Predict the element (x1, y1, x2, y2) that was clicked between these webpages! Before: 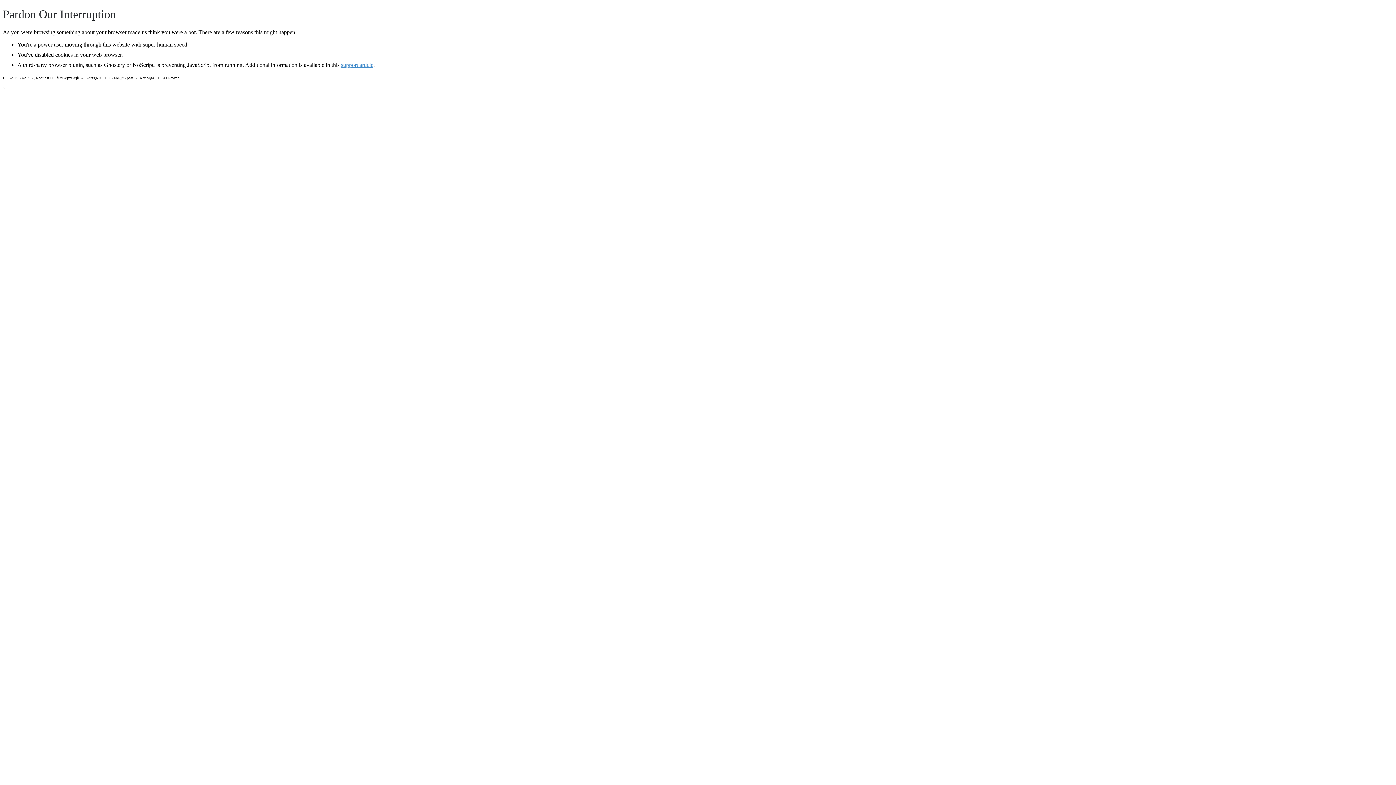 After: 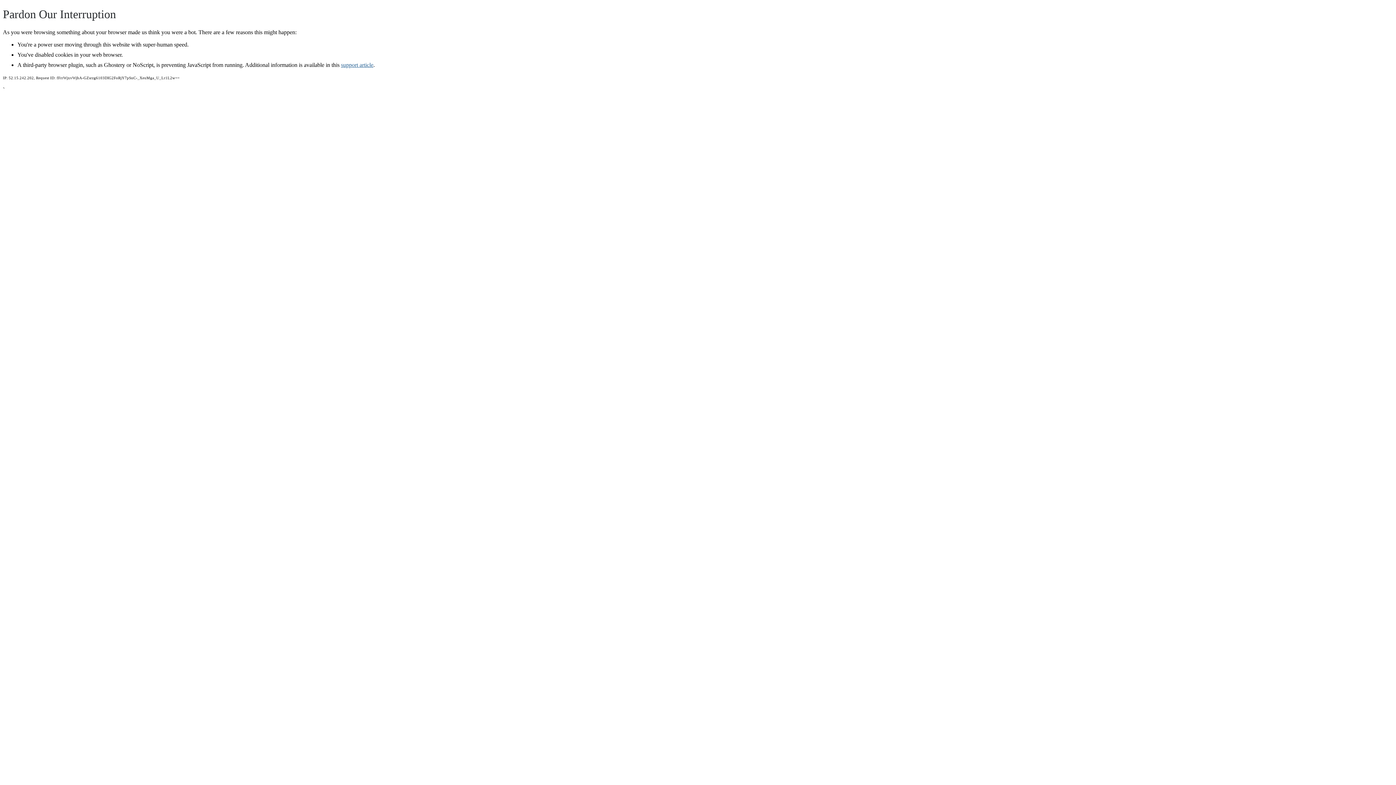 Action: label: support article bbox: (341, 61, 373, 67)